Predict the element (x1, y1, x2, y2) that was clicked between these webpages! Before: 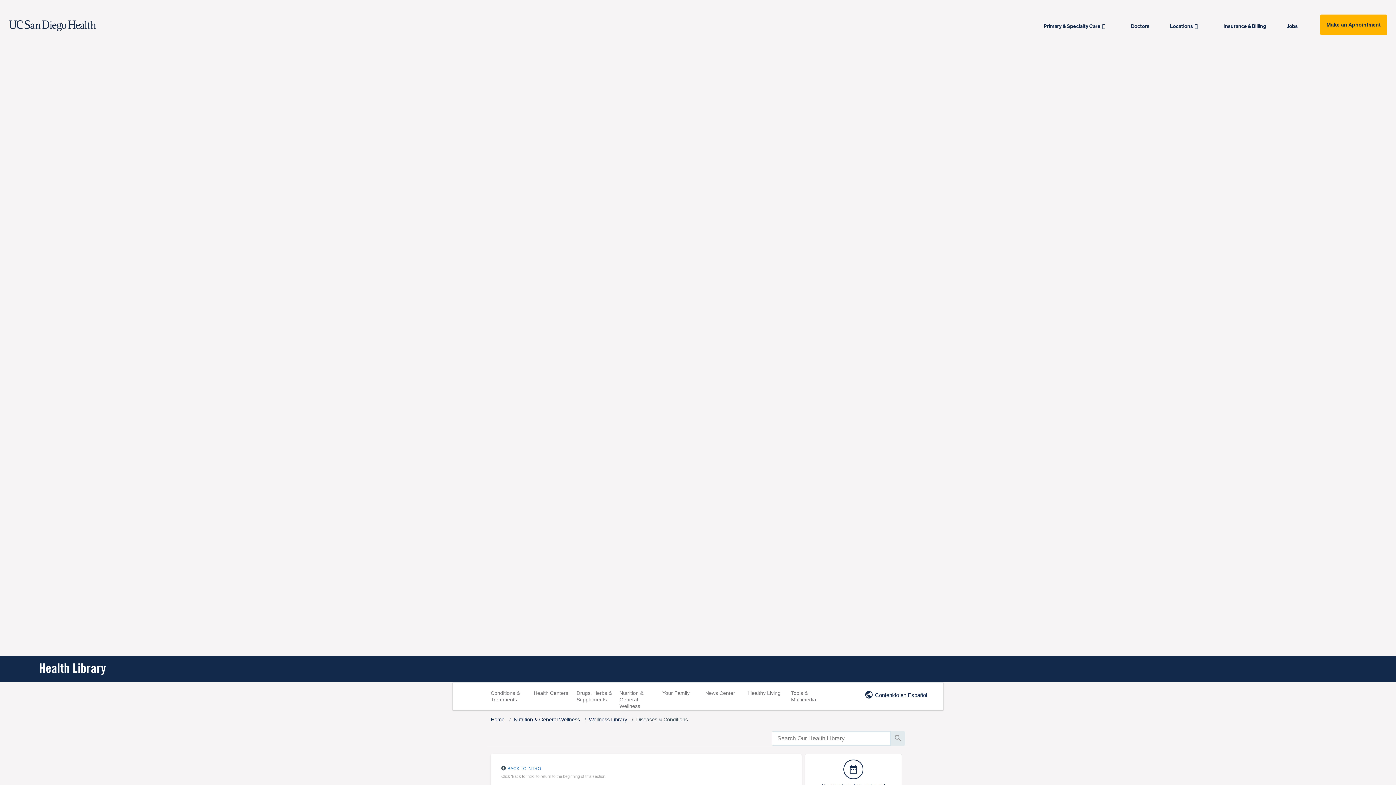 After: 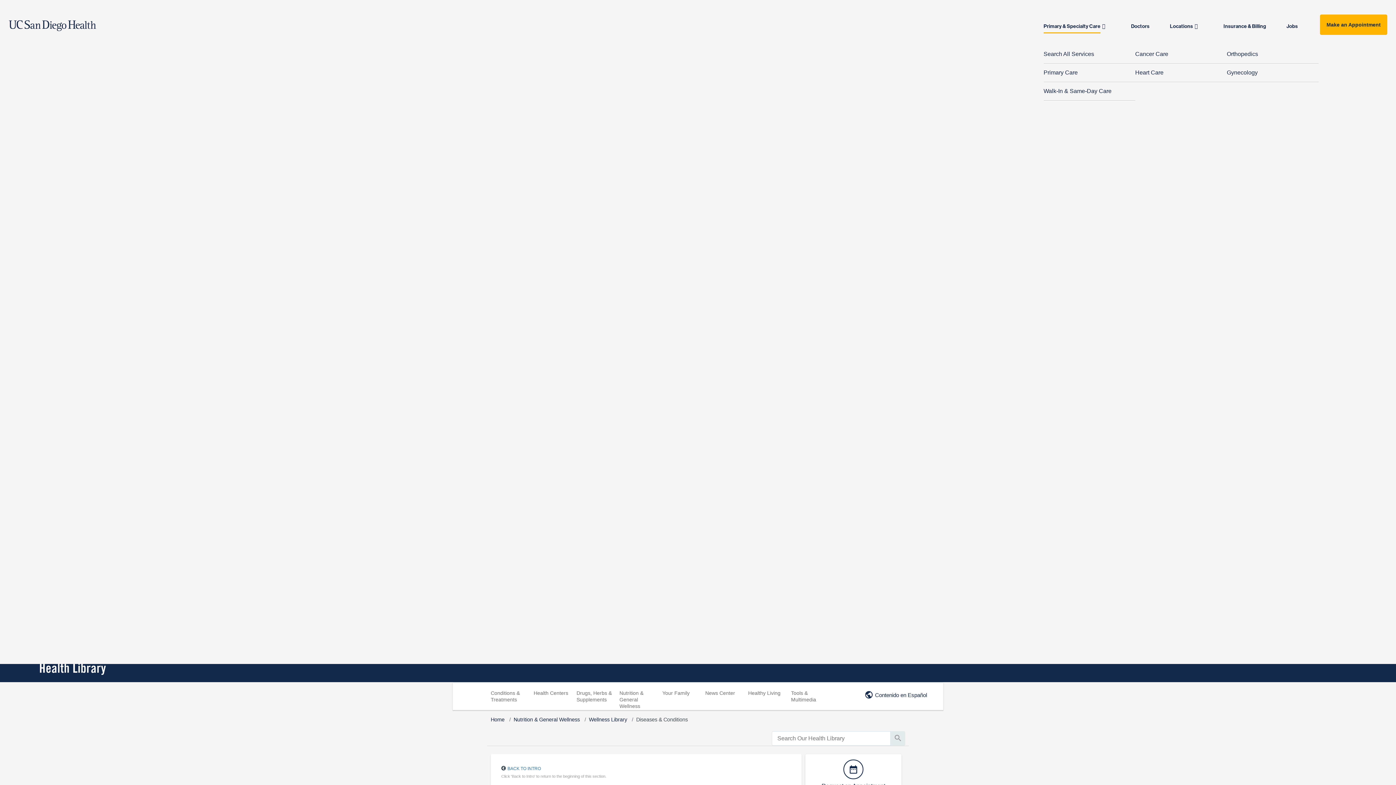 Action: bbox: (1043, 17, 1116, 34) label: Primary & Specialty Care  